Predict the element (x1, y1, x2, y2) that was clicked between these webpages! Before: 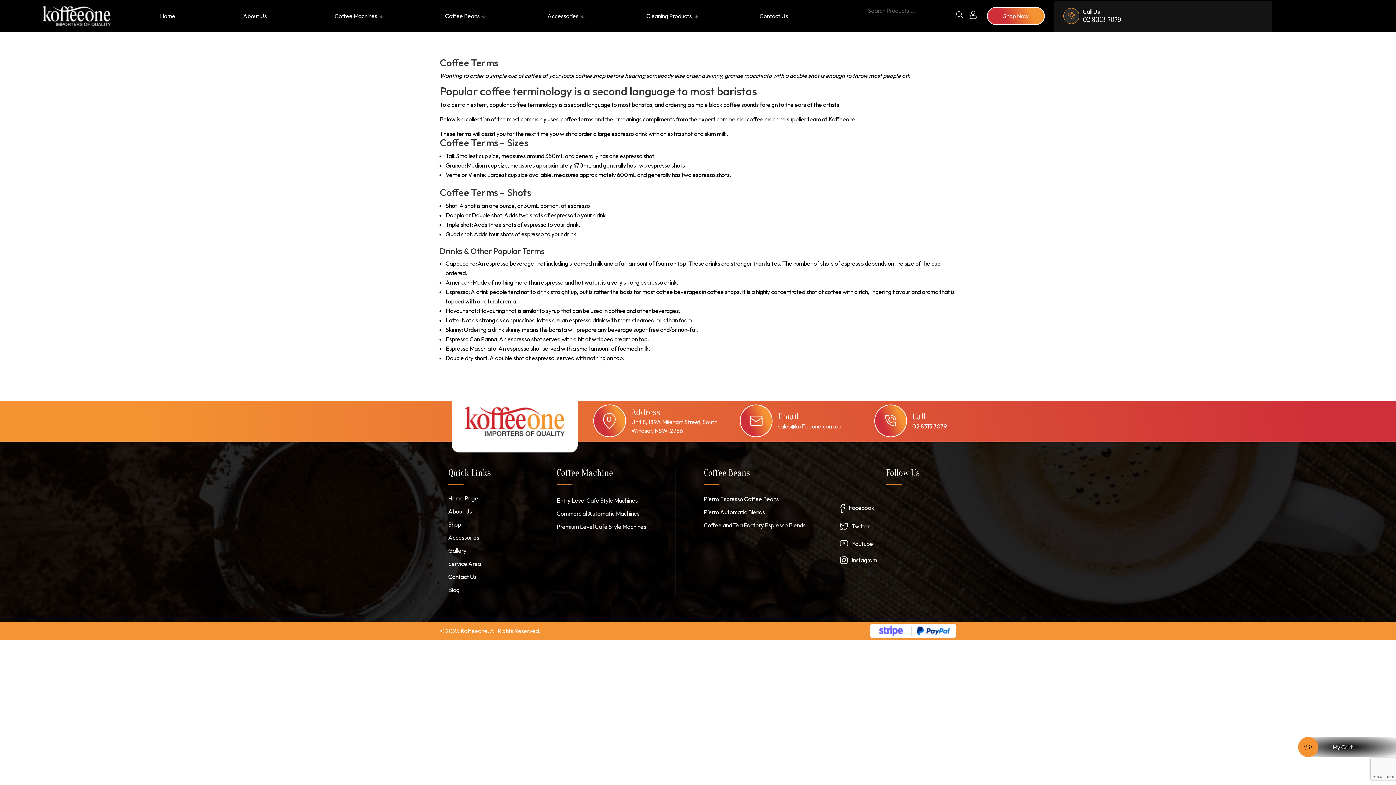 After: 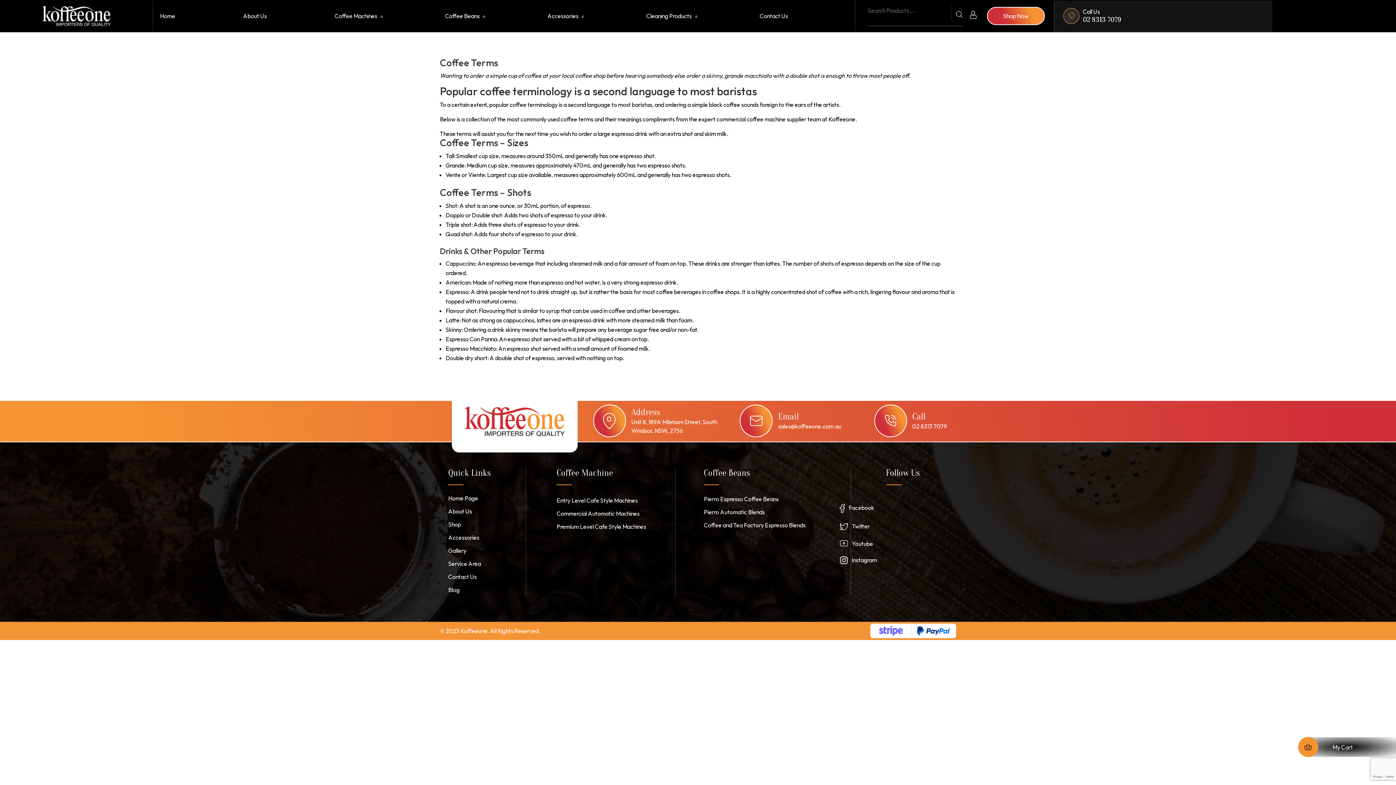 Action: bbox: (852, 540, 873, 547) label: Youtube